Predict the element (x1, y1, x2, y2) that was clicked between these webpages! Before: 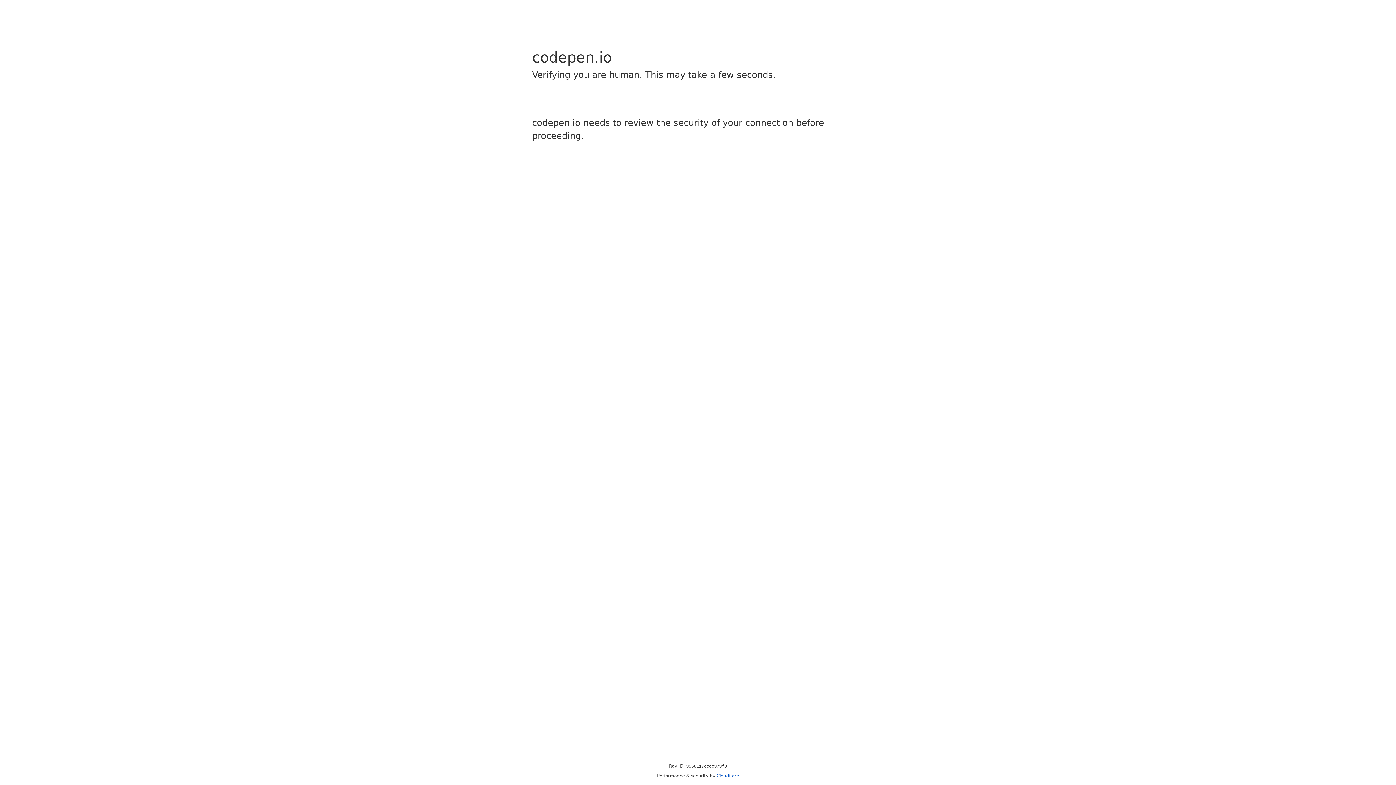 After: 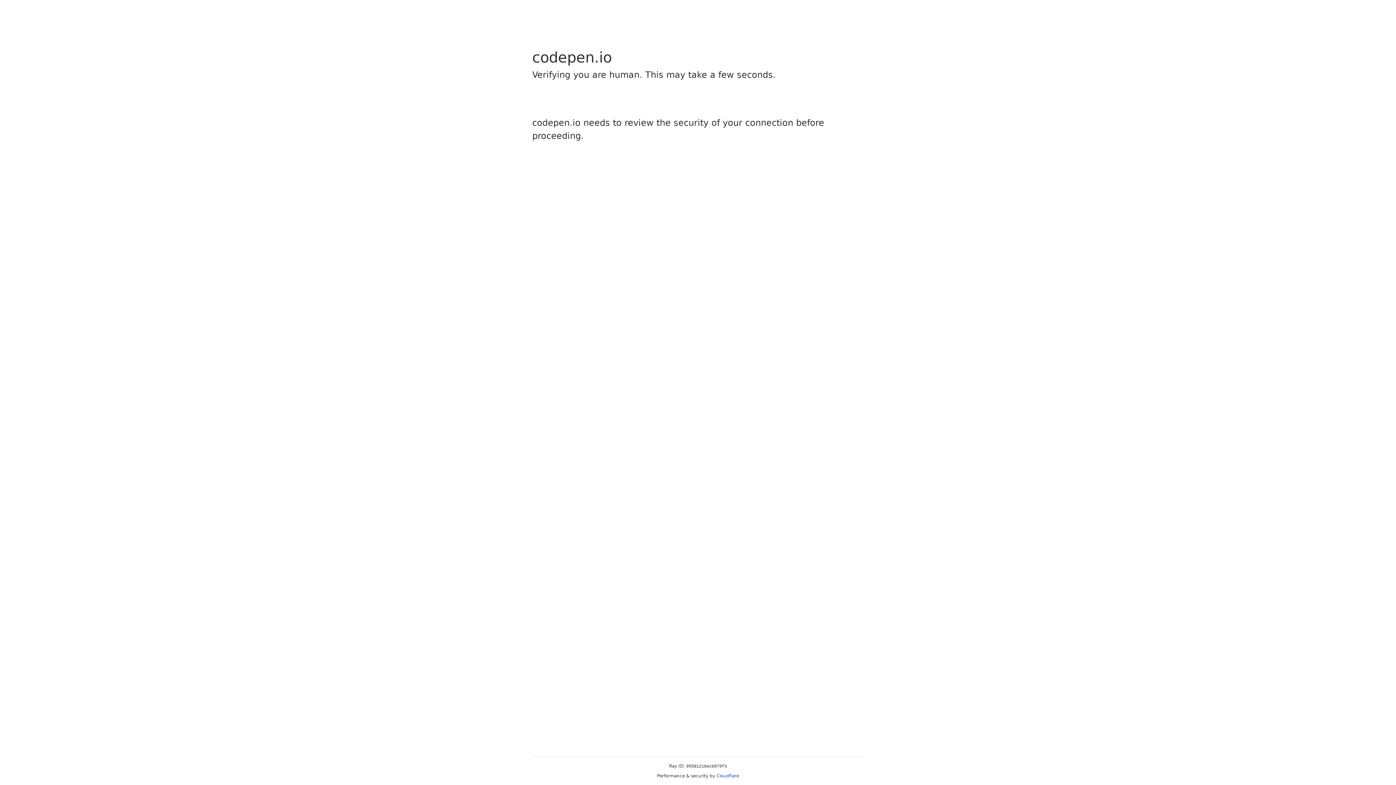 Action: label: Cloudflare bbox: (716, 773, 739, 778)